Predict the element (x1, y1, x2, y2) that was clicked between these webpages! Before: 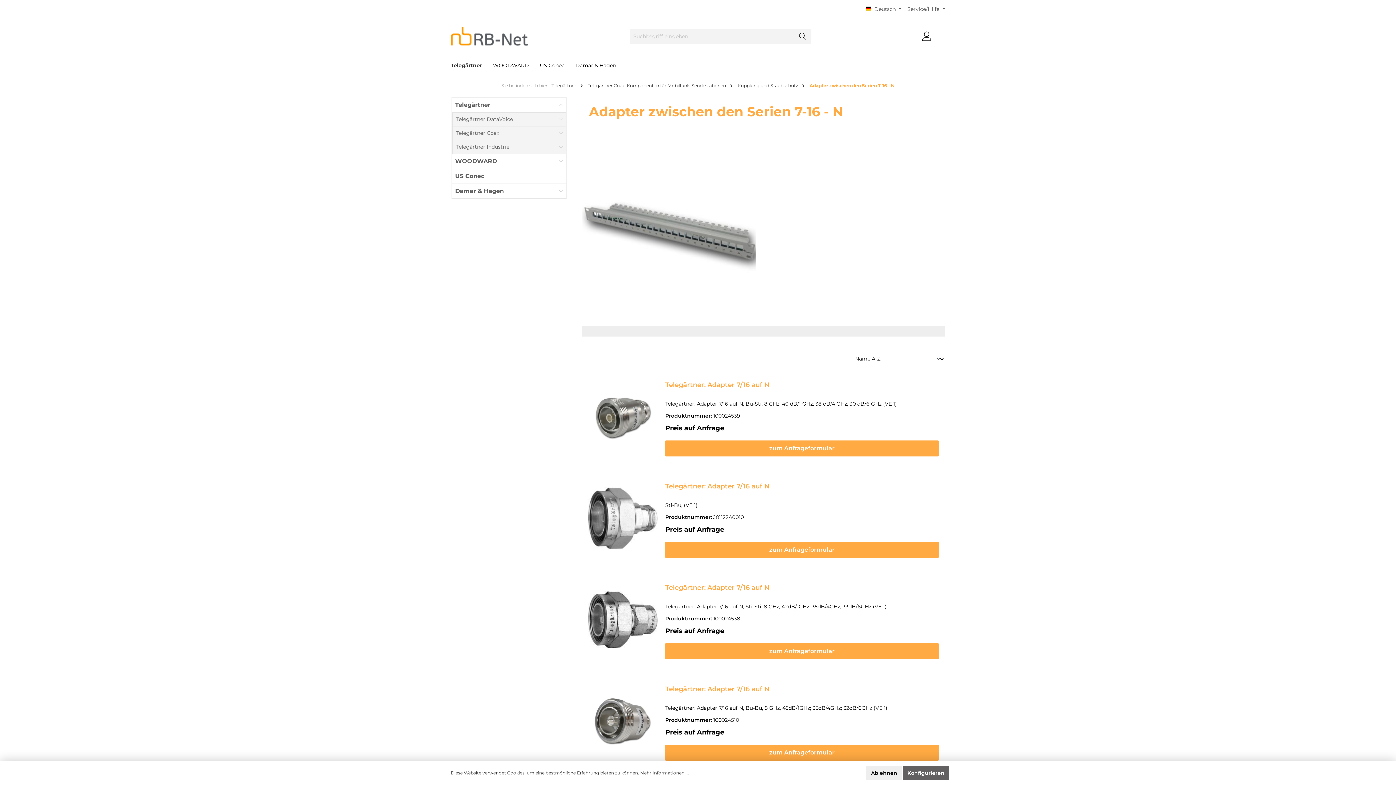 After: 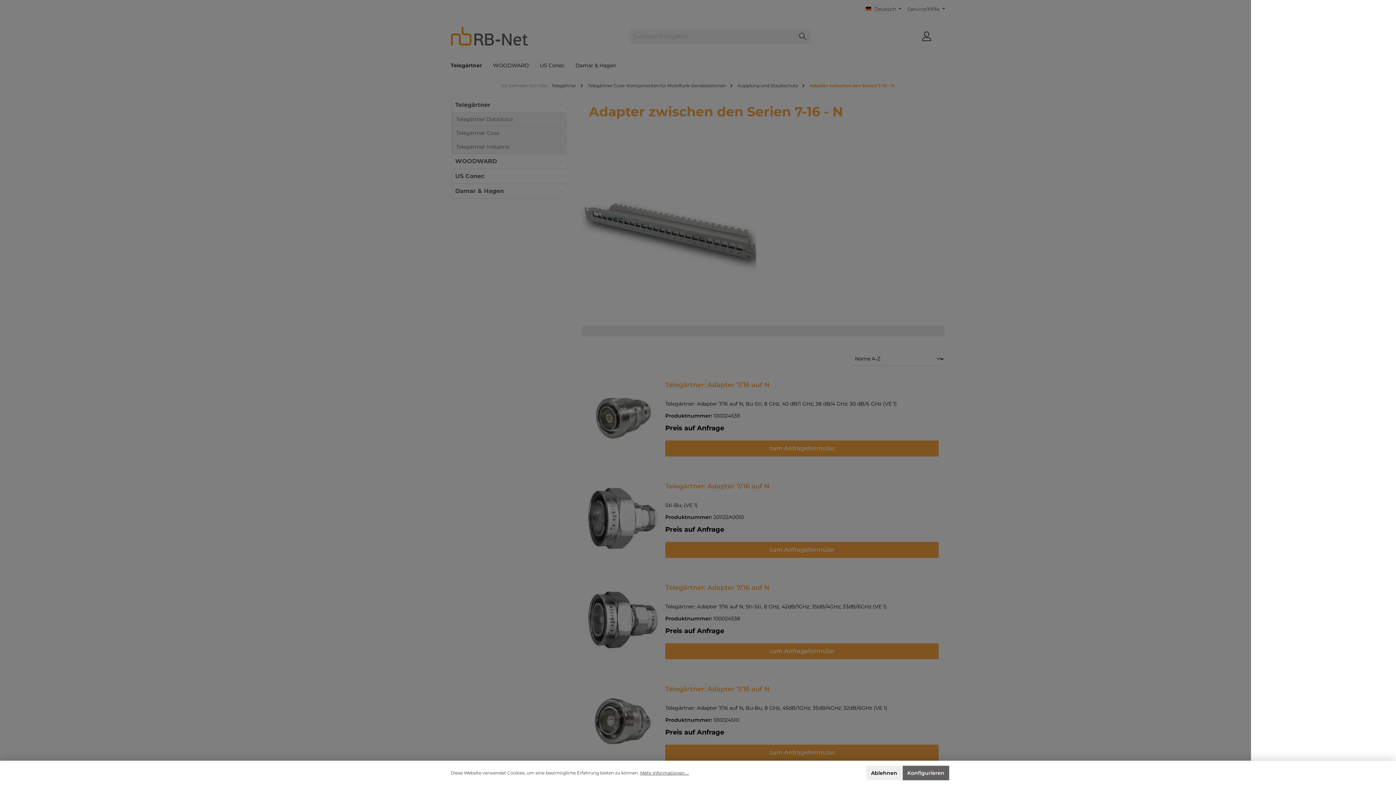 Action: bbox: (940, 31, 945, 34) label: Warenkorb